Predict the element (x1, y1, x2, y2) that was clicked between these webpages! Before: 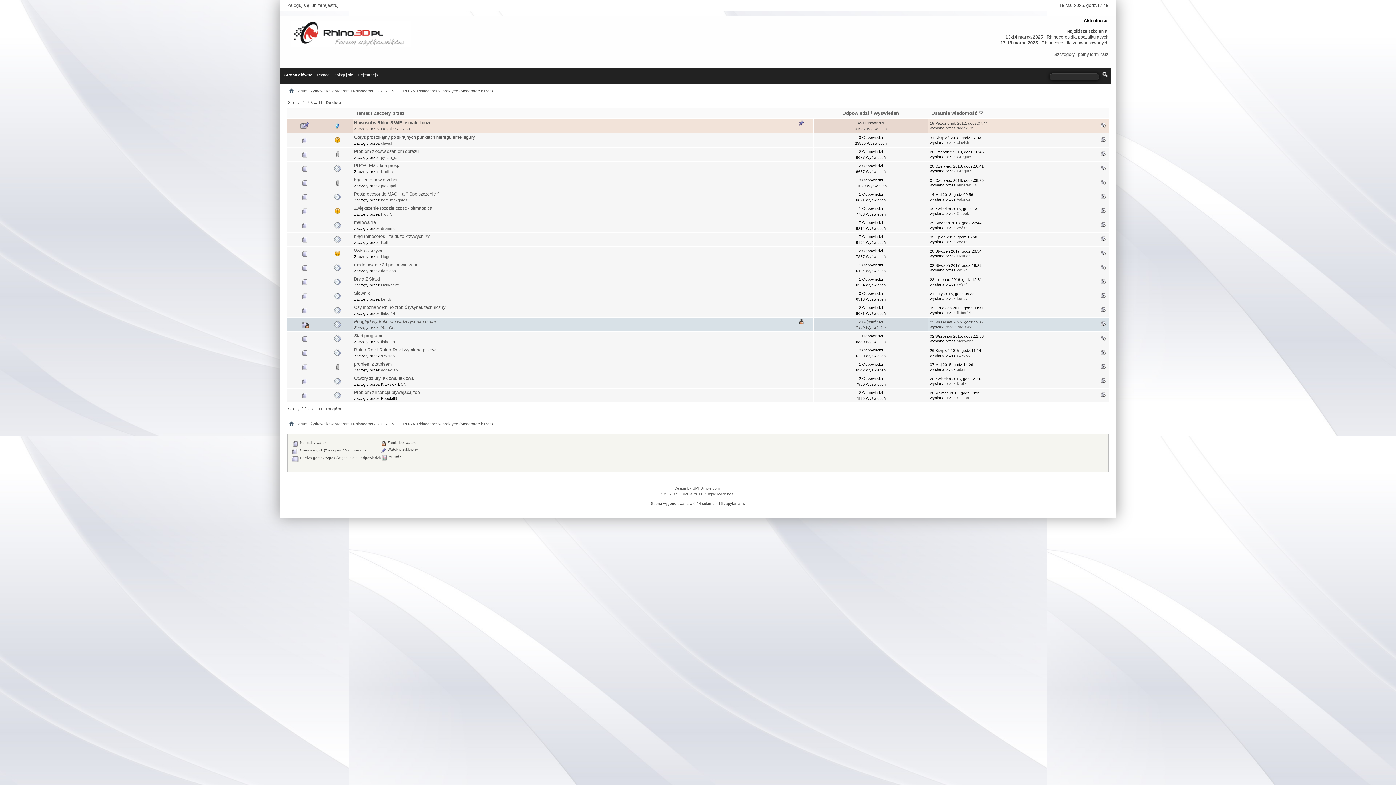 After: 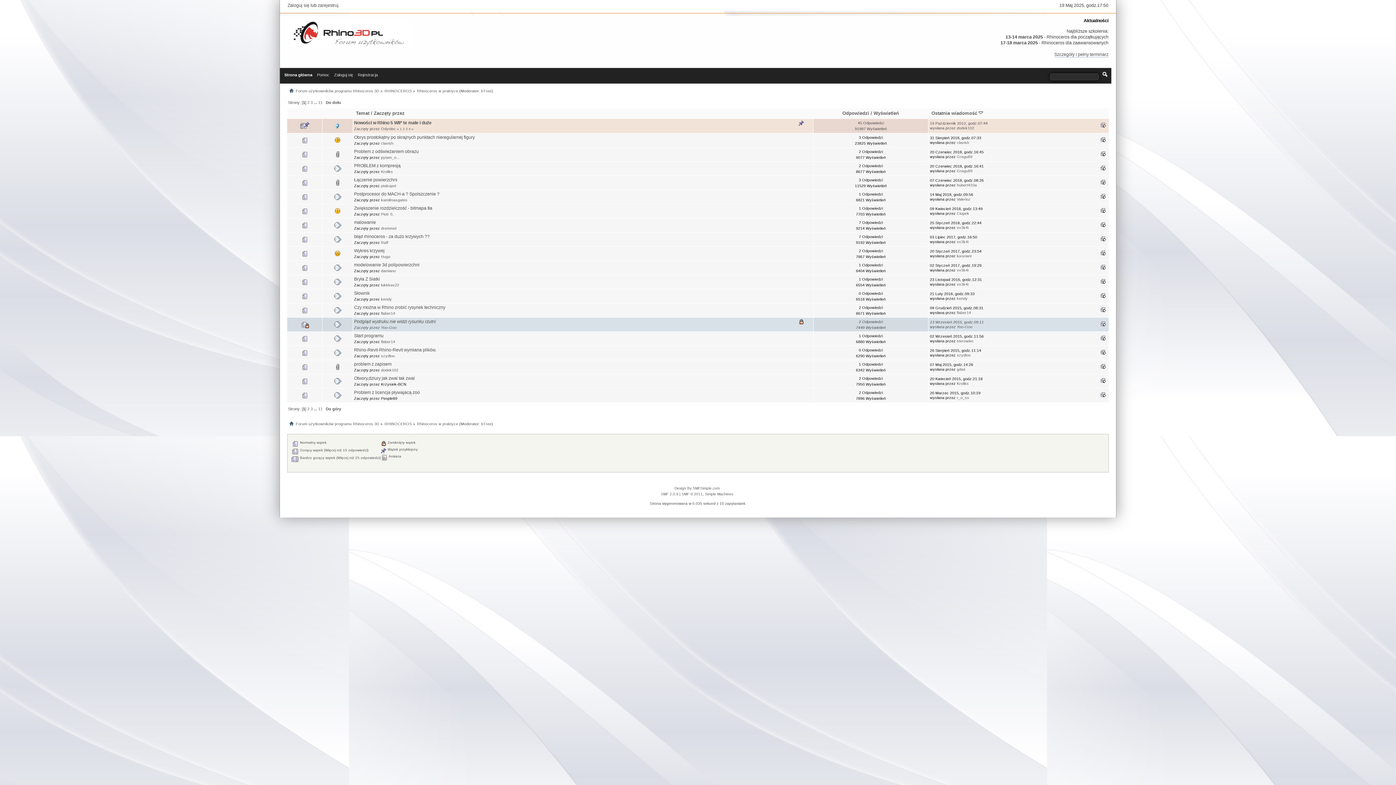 Action: bbox: (417, 421, 458, 426) label: Rhinoceros w praktyce